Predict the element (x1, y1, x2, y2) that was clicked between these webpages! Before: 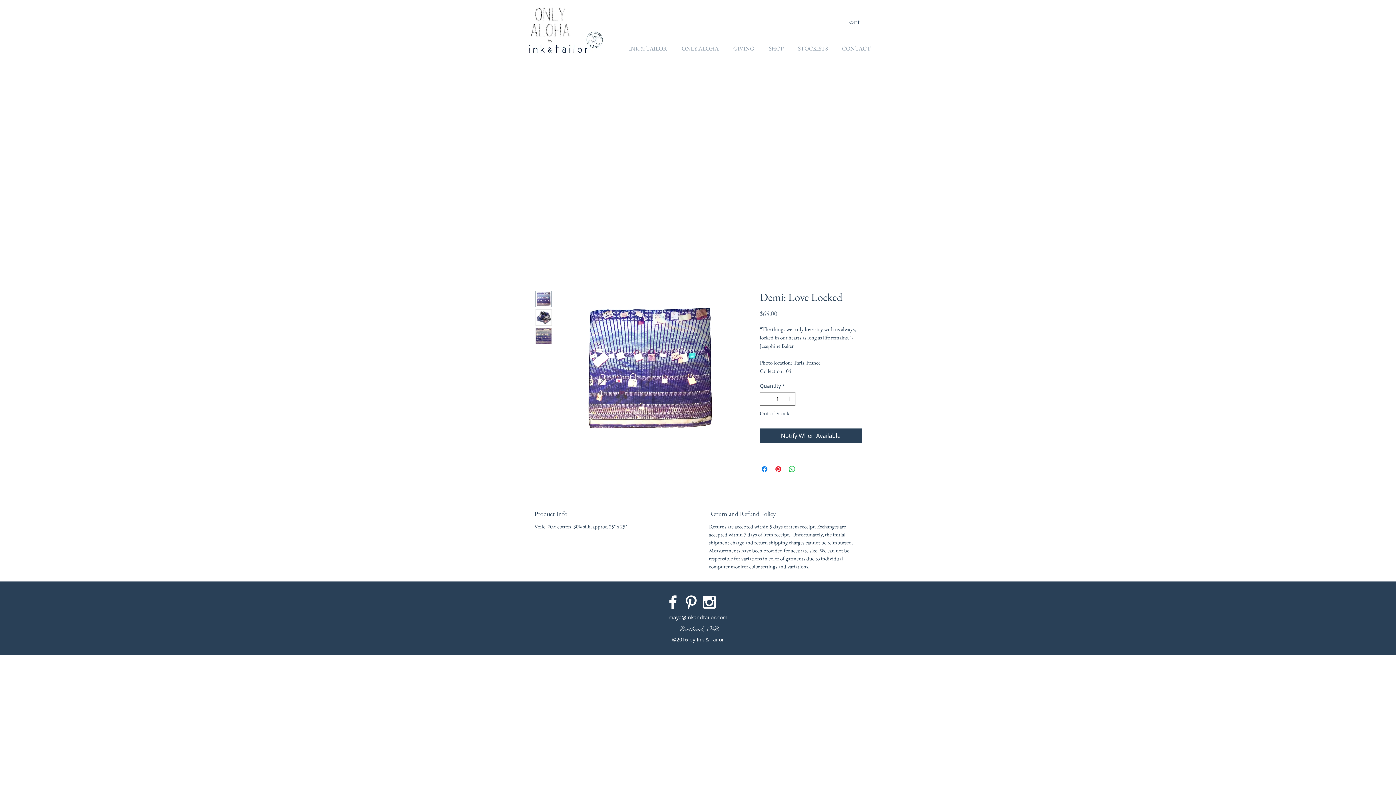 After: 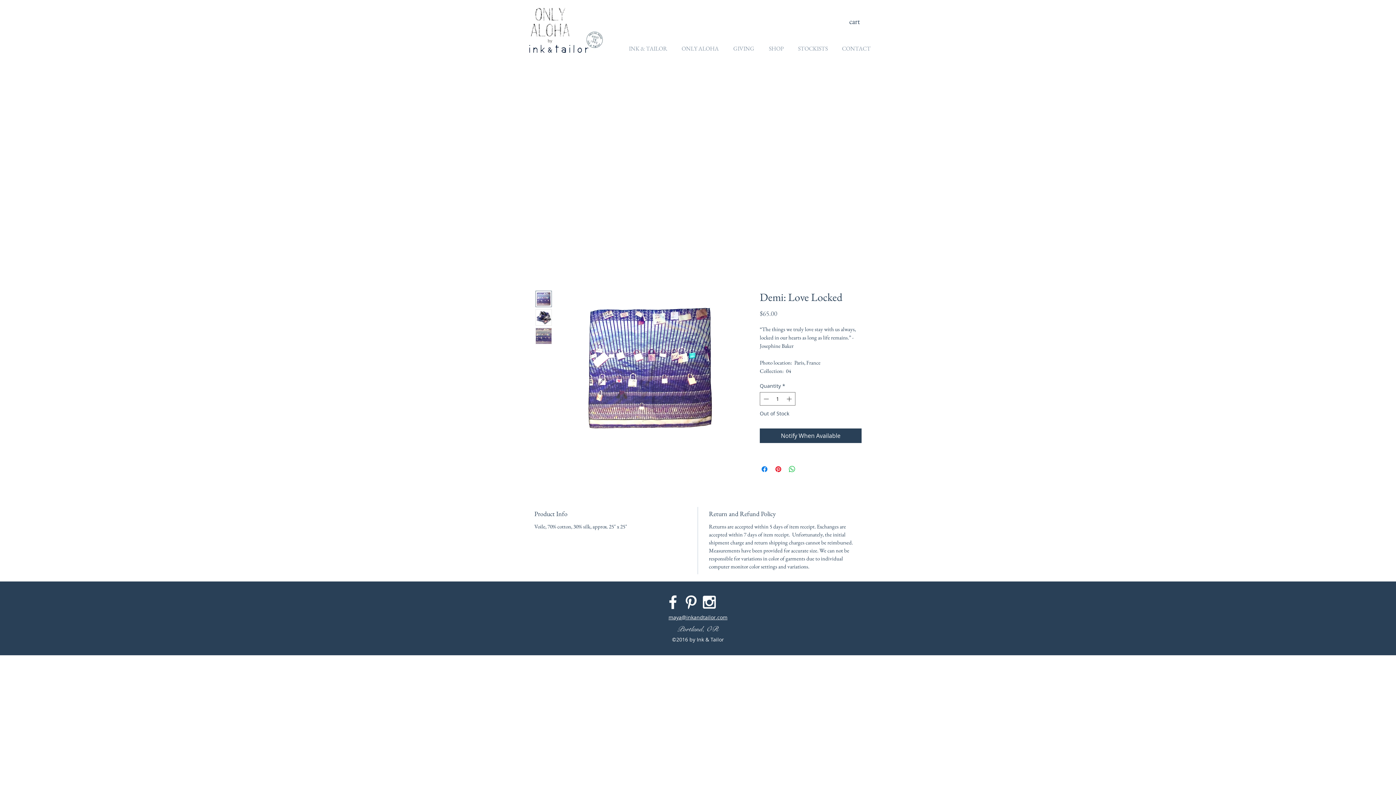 Action: bbox: (535, 290, 552, 307)